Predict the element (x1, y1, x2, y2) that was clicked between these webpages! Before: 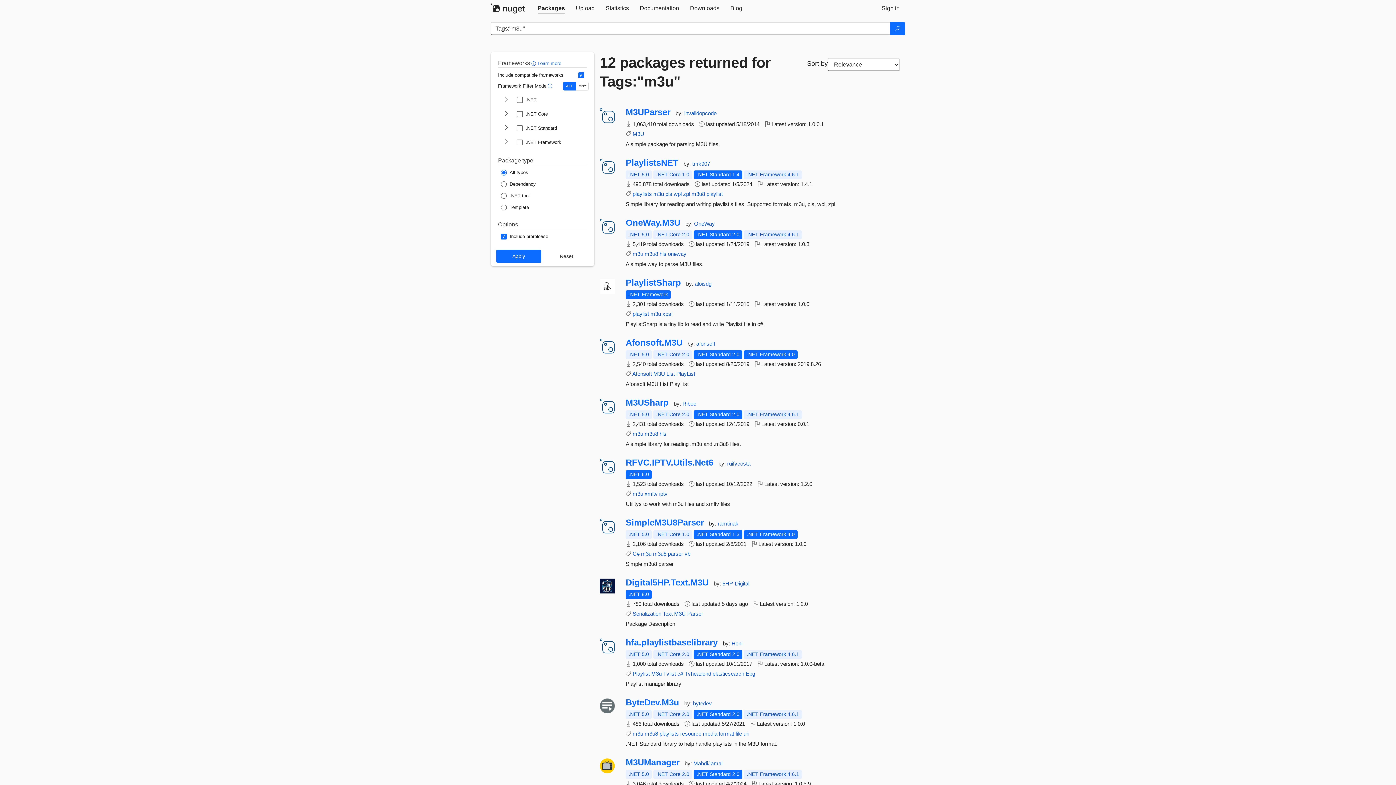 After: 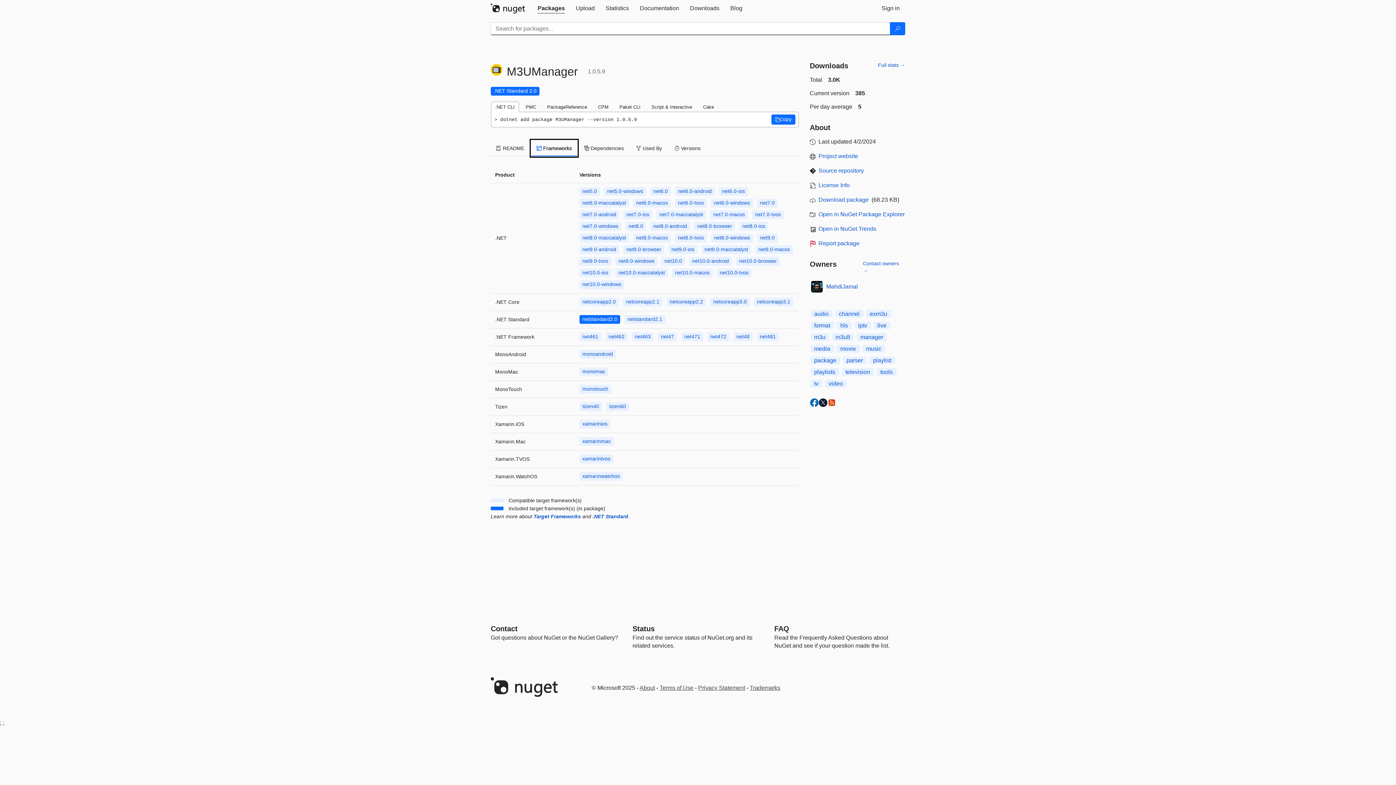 Action: label: .NET Framework 4.6.1
This package is compatible with .NET Framework 4.6.1 or higher. bbox: (744, 770, 802, 779)